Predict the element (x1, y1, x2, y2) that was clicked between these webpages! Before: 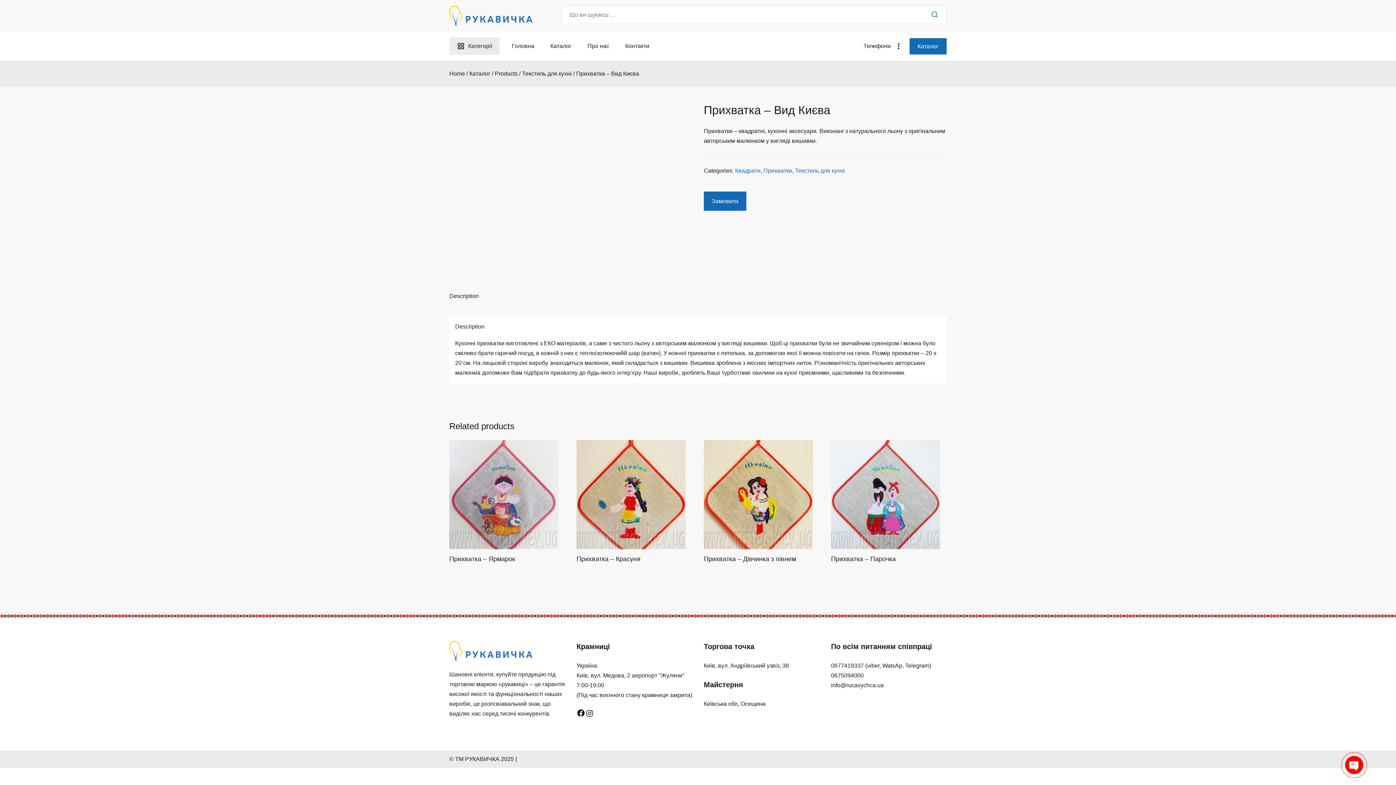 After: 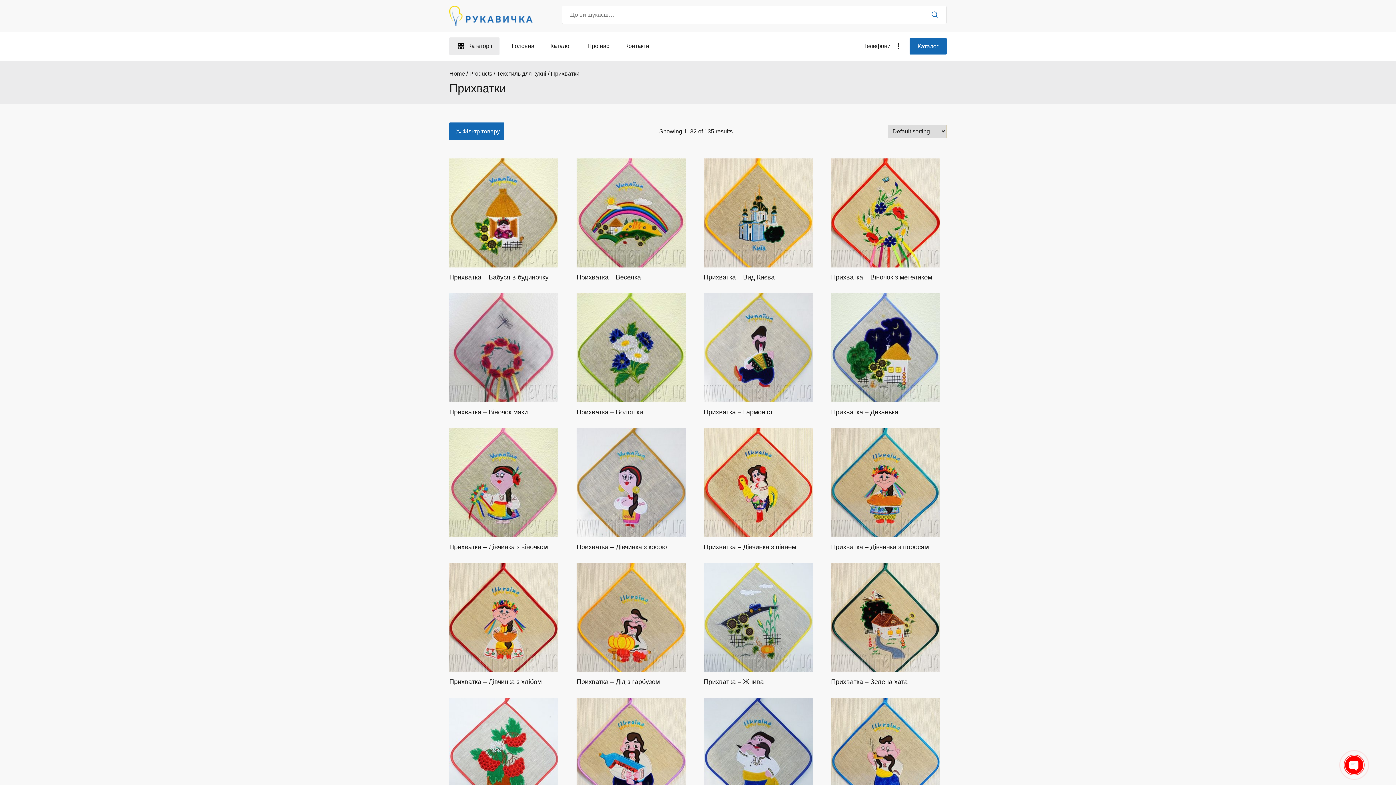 Action: bbox: (763, 167, 792, 173) label: Прихватки